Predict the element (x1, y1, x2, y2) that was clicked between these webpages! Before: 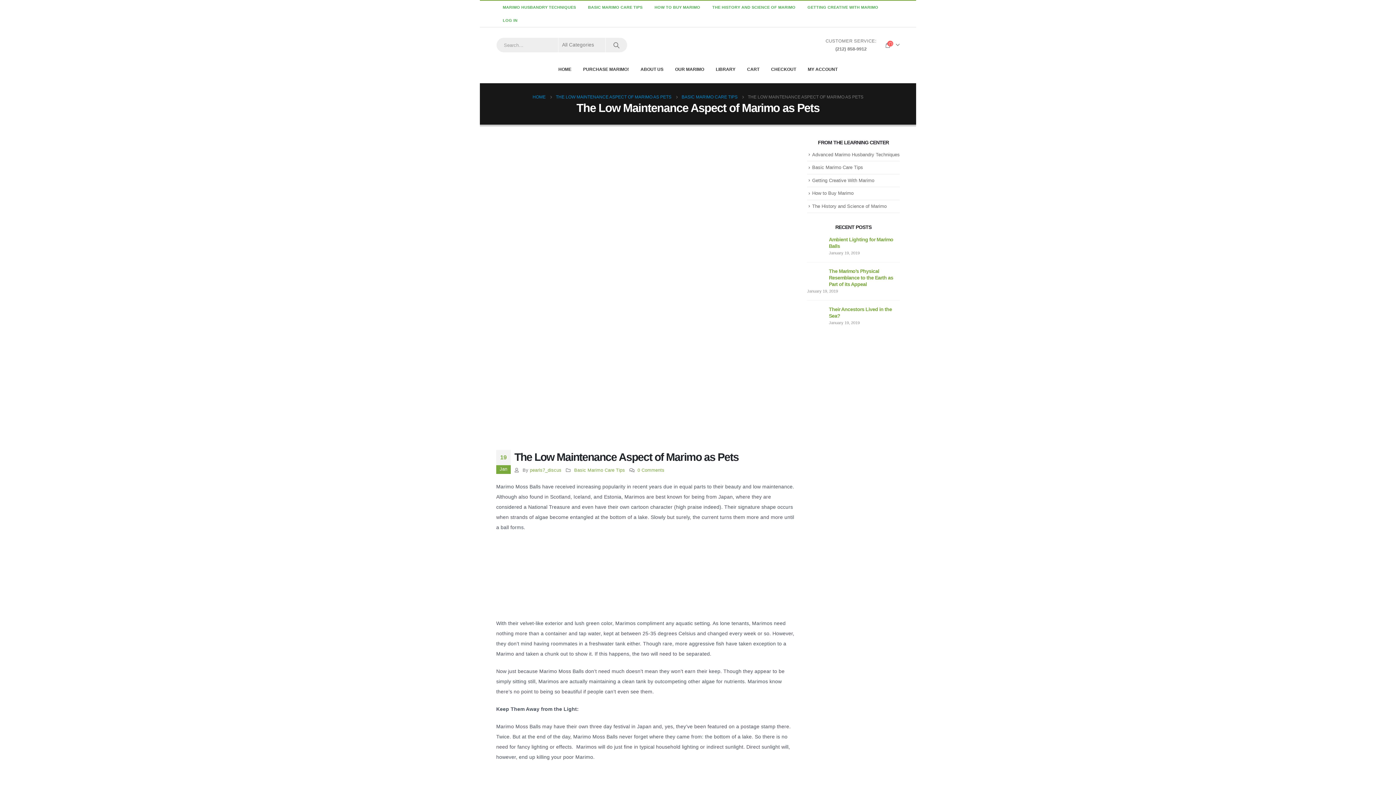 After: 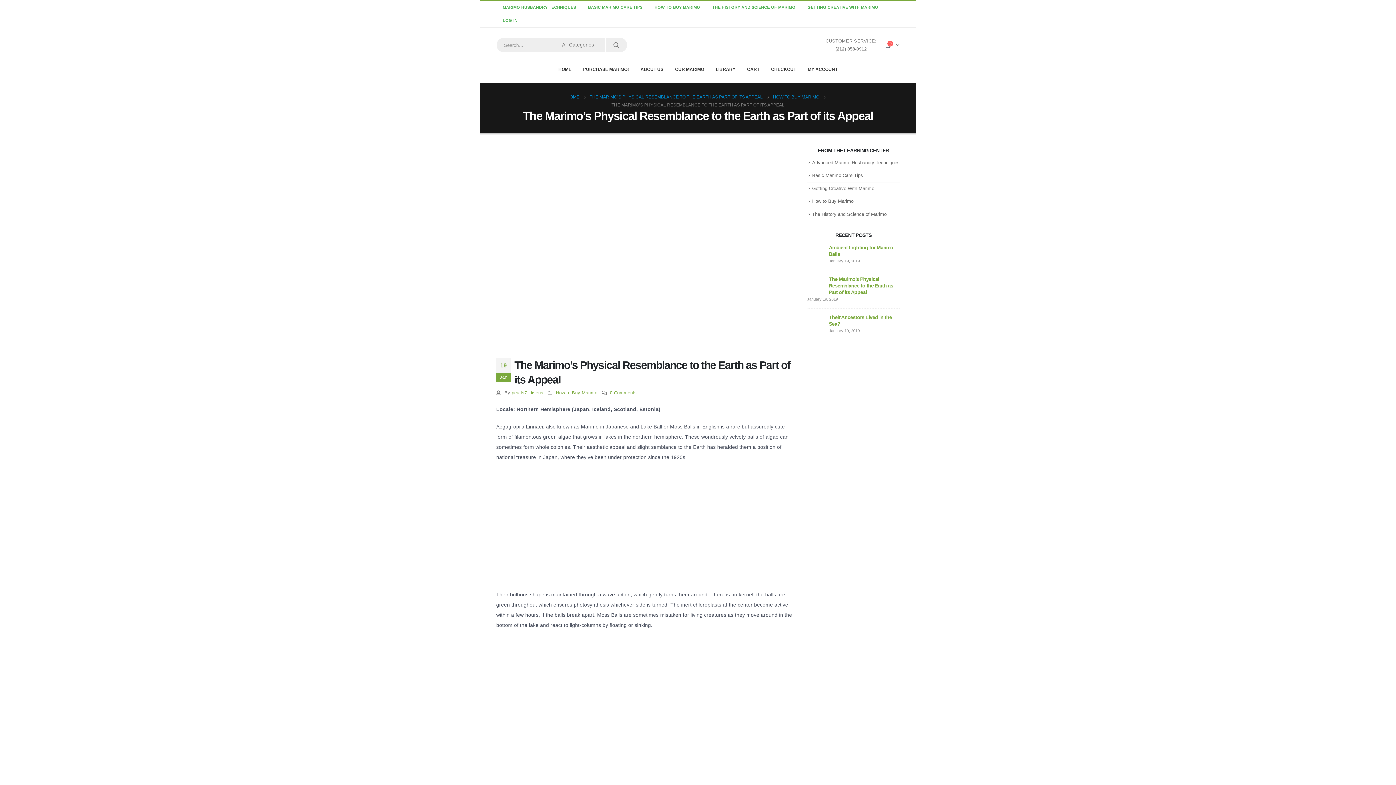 Action: label: The Marimo’s Physical Resemblance to the Earth as Part of its Appeal bbox: (829, 268, 893, 287)